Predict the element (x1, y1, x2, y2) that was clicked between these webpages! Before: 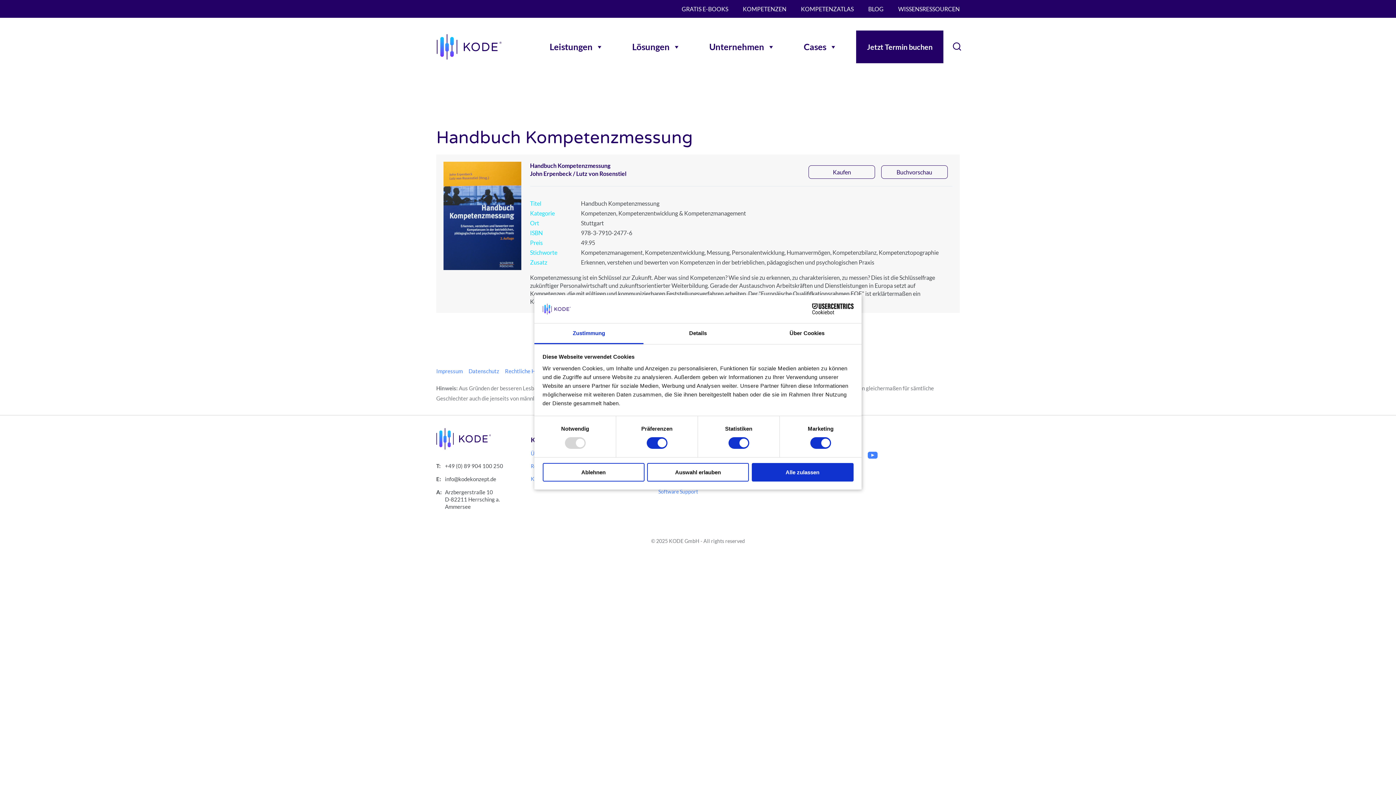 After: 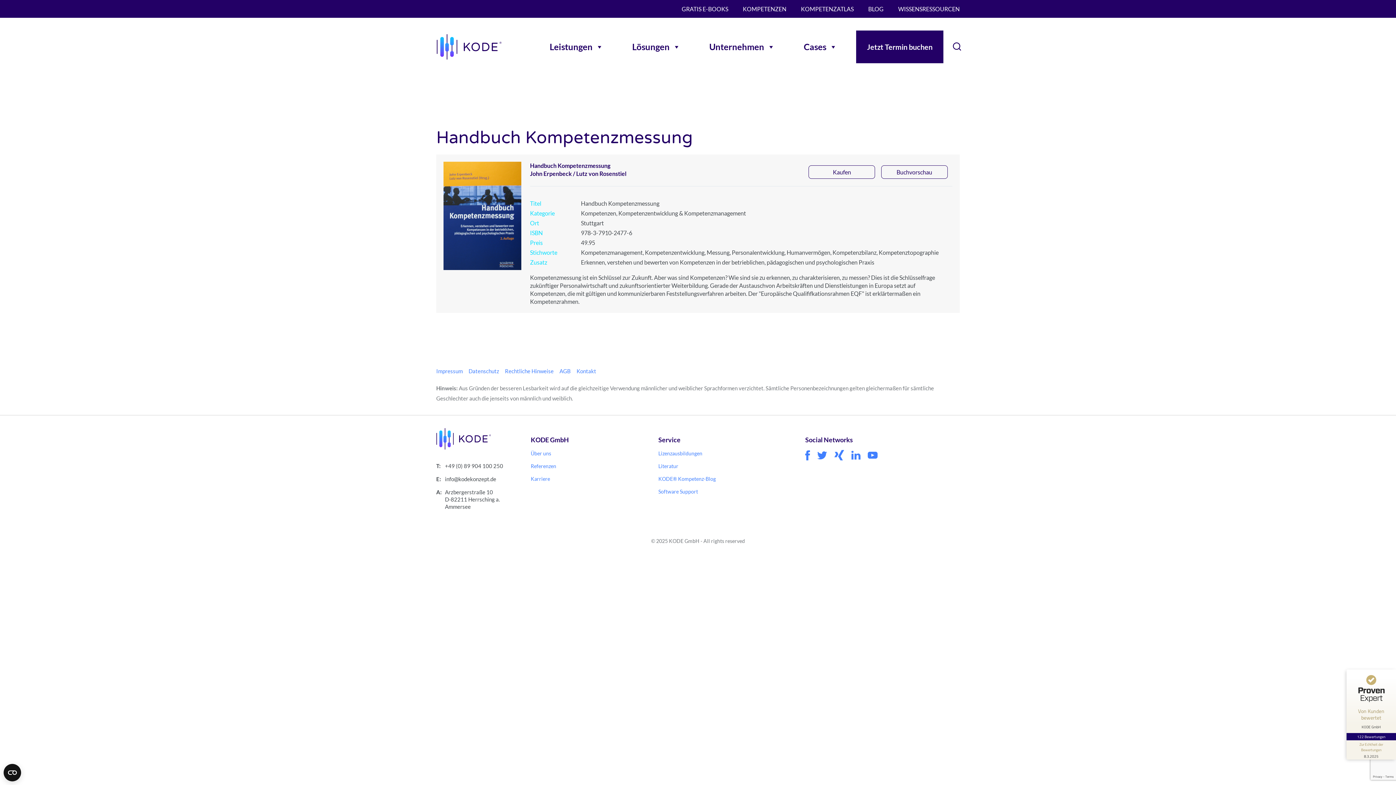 Action: label: Alle zulassen bbox: (751, 463, 853, 481)